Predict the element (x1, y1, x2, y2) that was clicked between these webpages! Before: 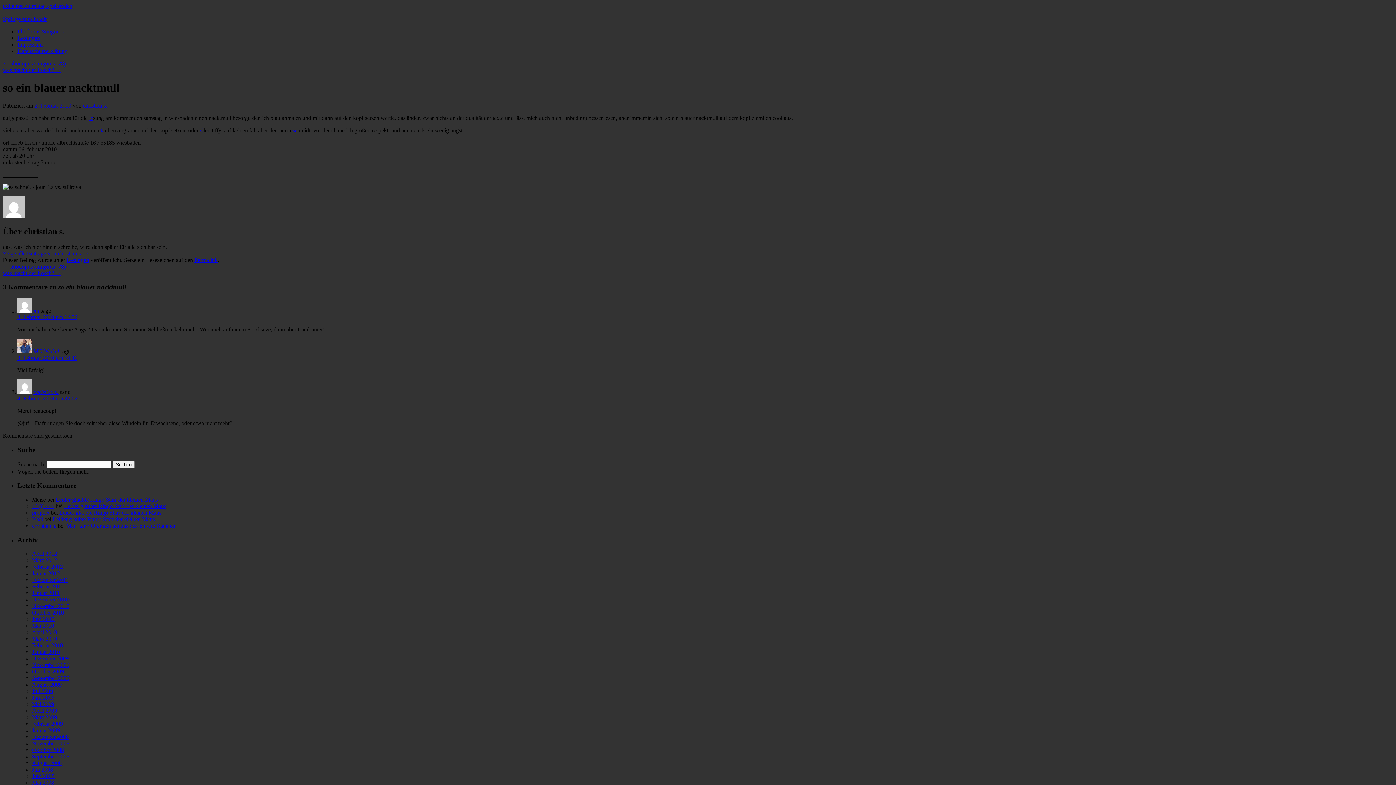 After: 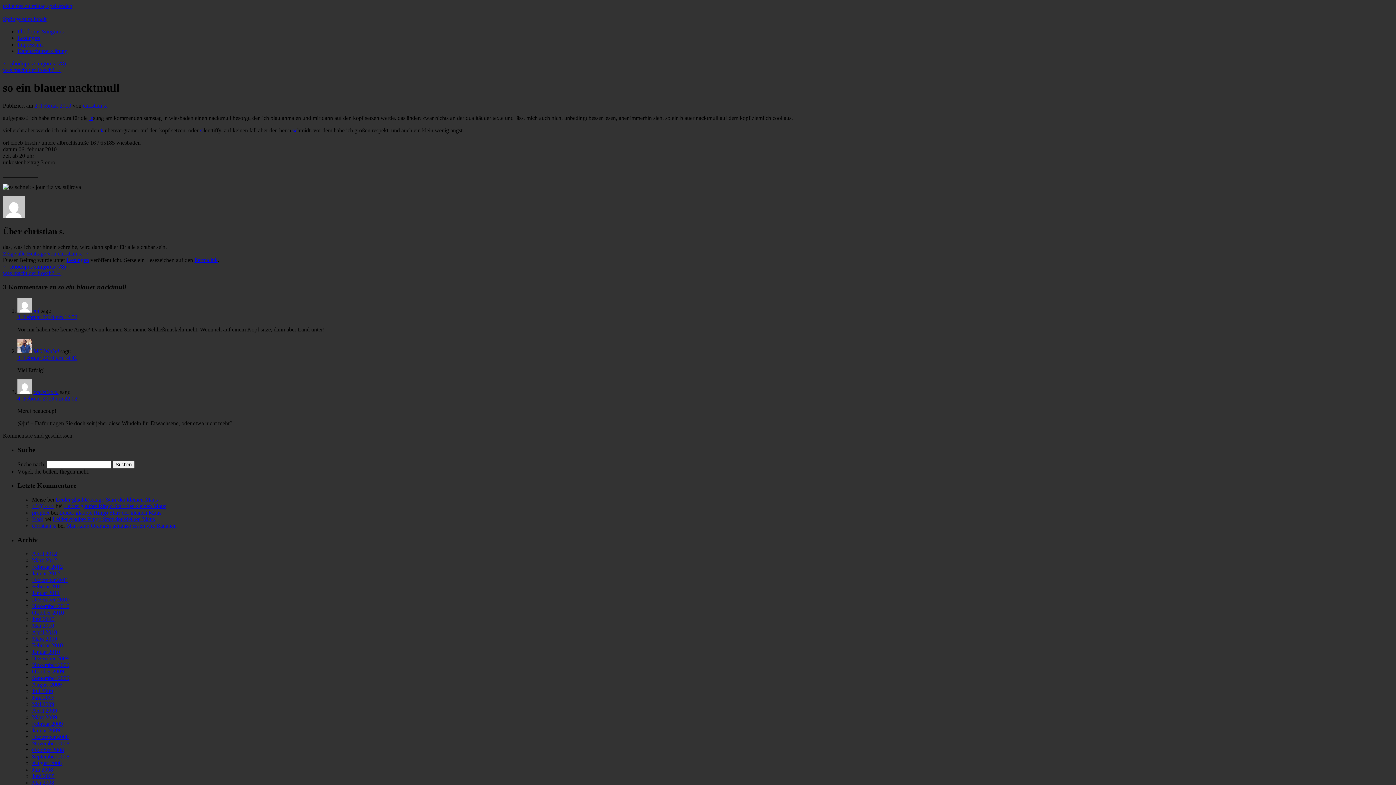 Action: label: ta bbox: (100, 127, 104, 133)